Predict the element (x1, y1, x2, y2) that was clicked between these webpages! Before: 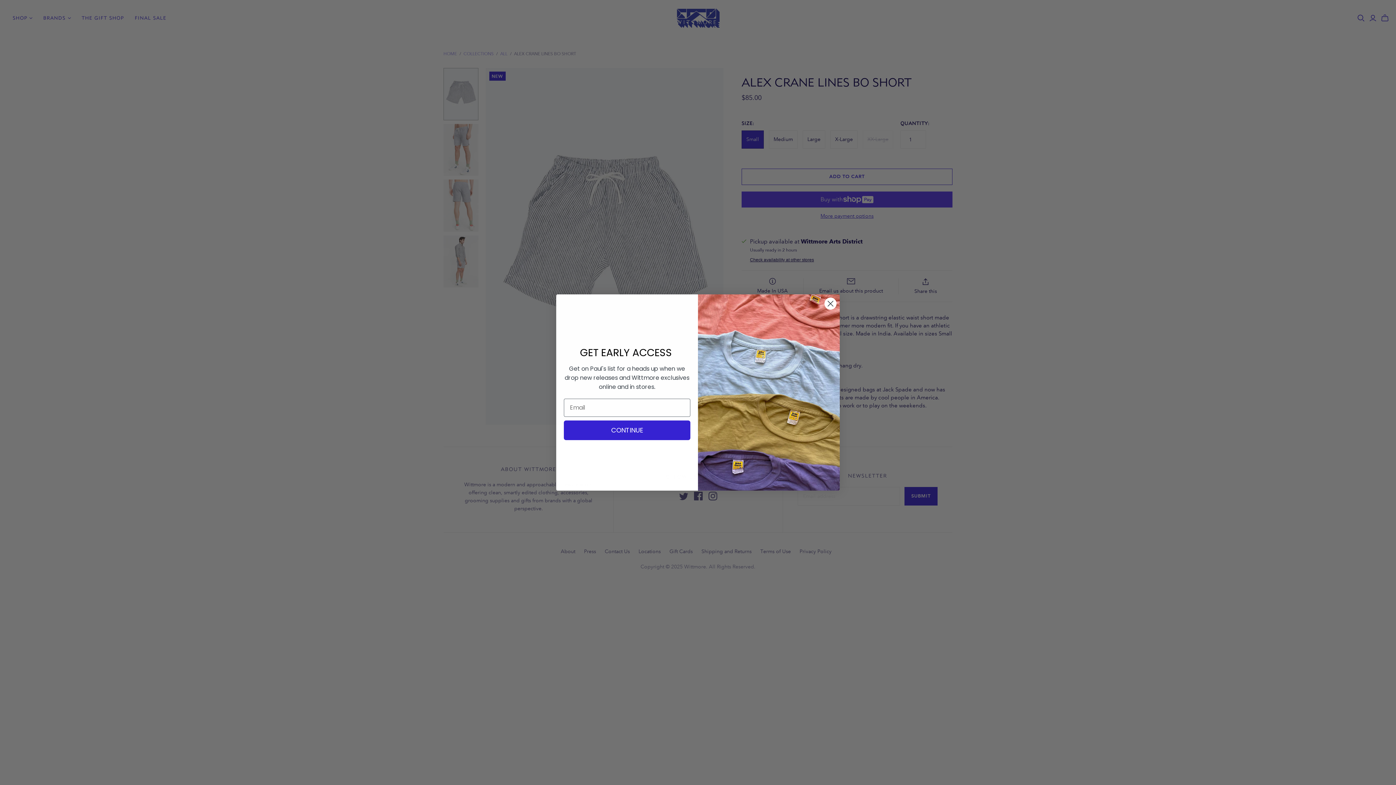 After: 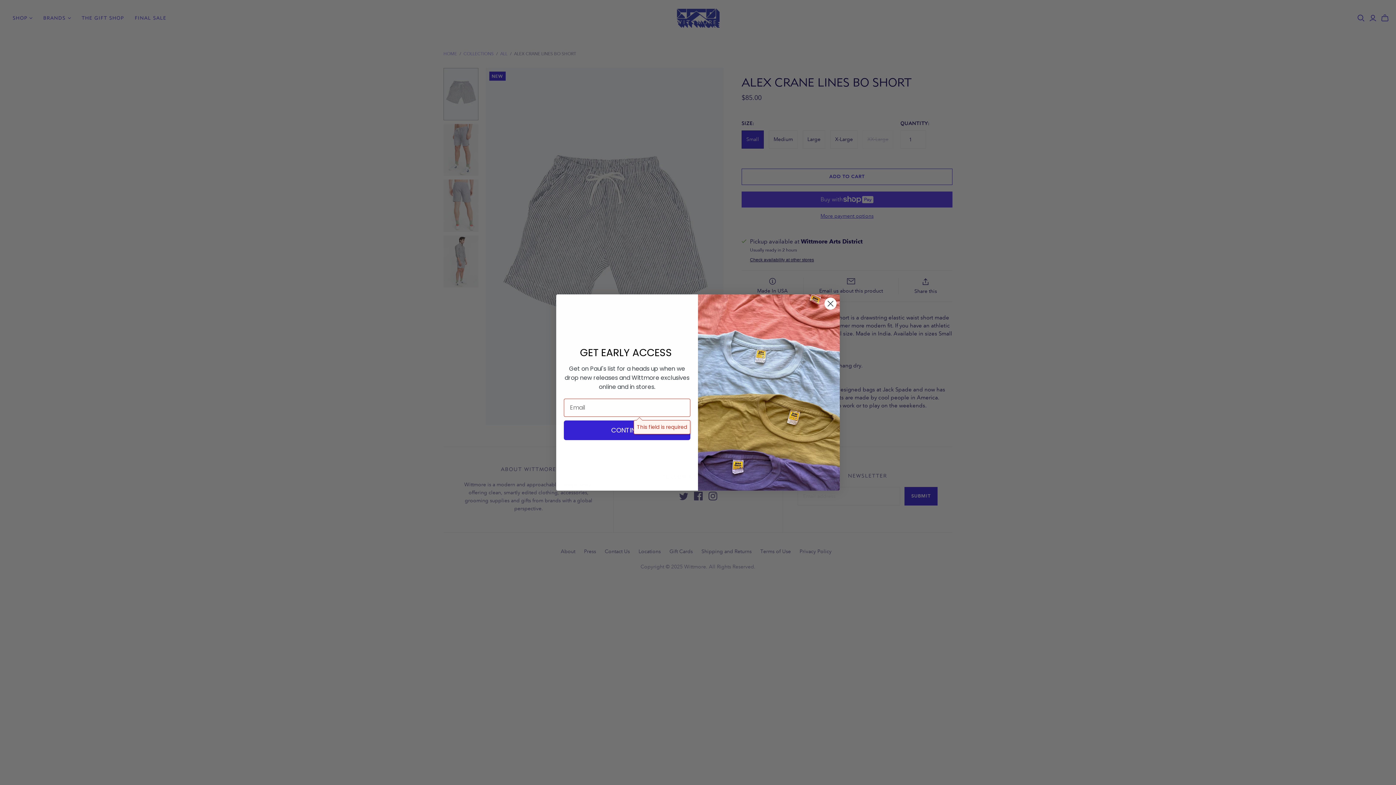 Action: bbox: (564, 420, 690, 440) label: CONTINUE